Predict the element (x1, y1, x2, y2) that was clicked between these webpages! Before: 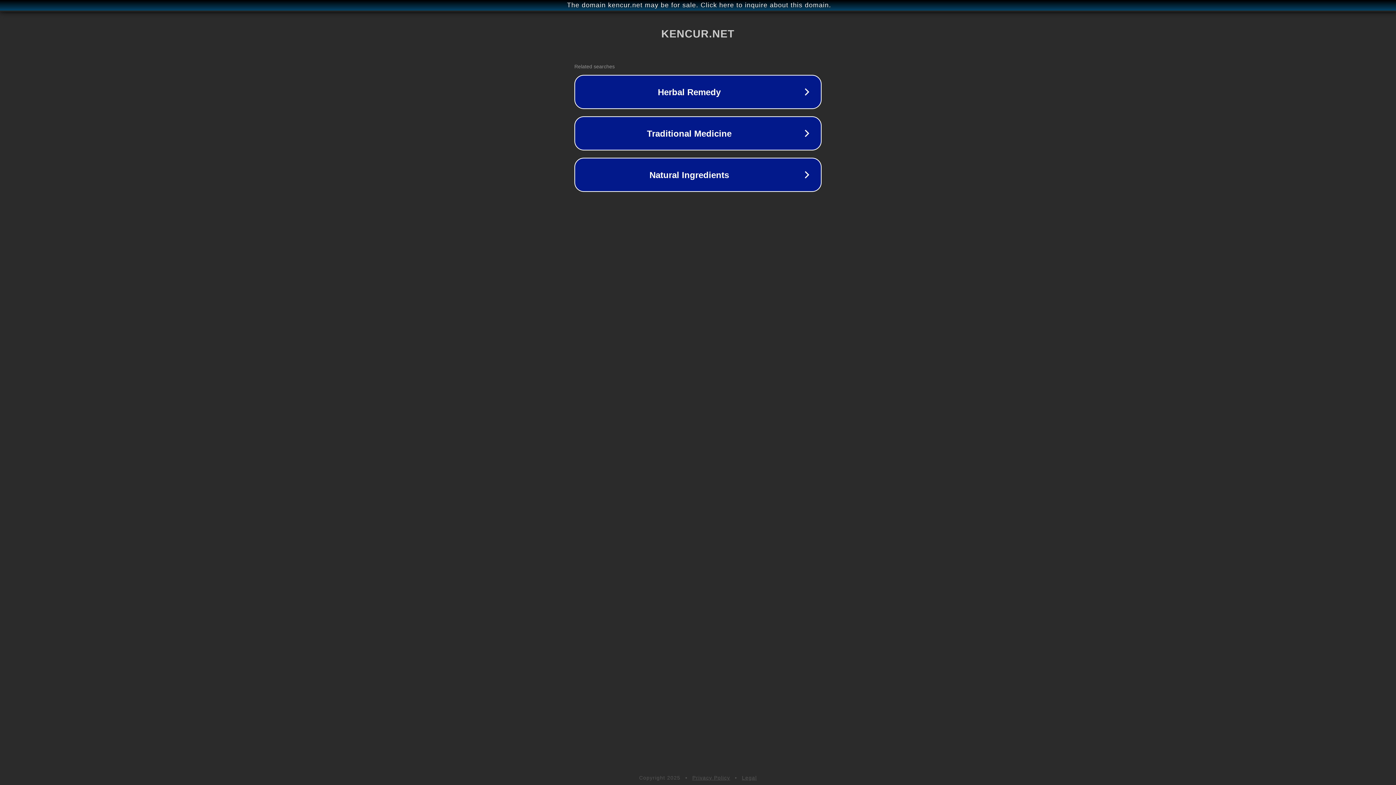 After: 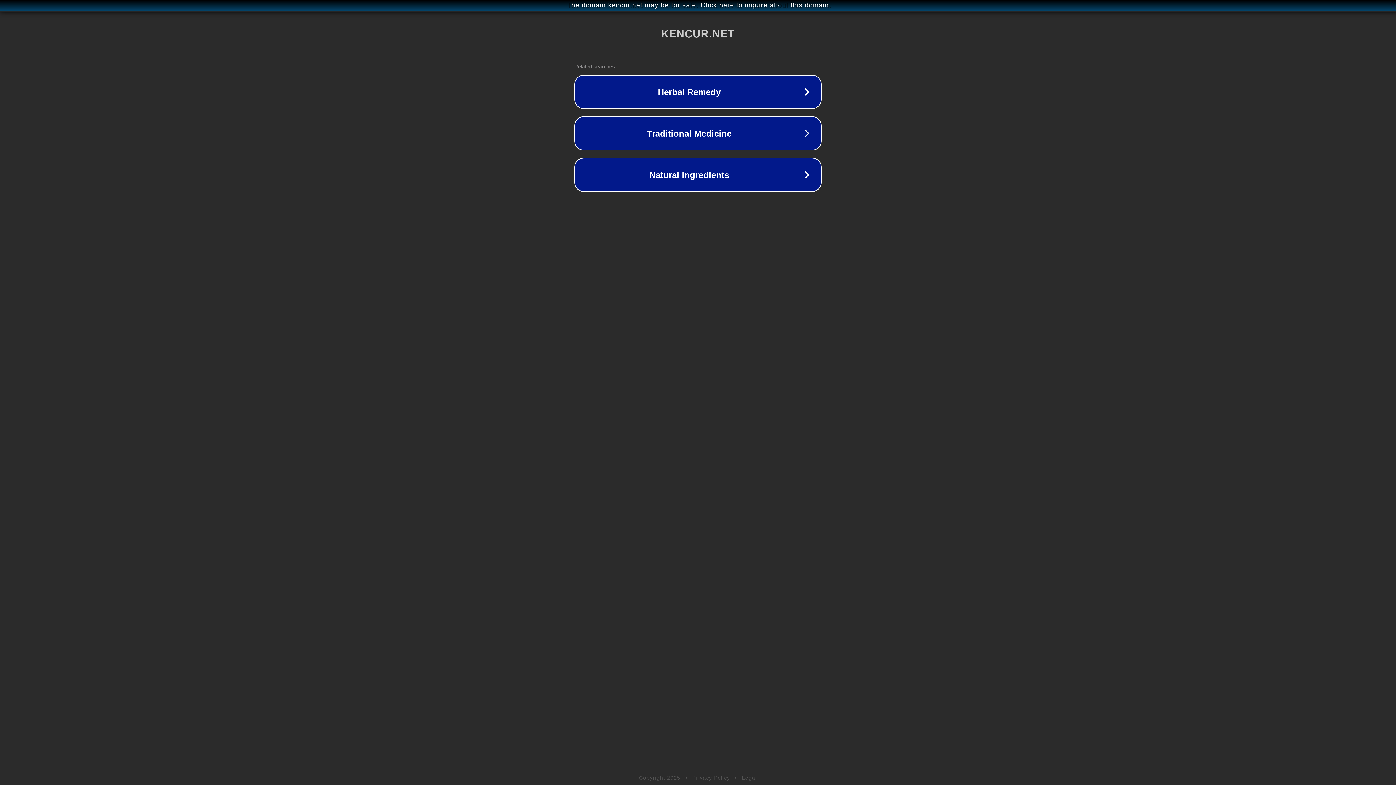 Action: label: Legal bbox: (742, 775, 757, 781)